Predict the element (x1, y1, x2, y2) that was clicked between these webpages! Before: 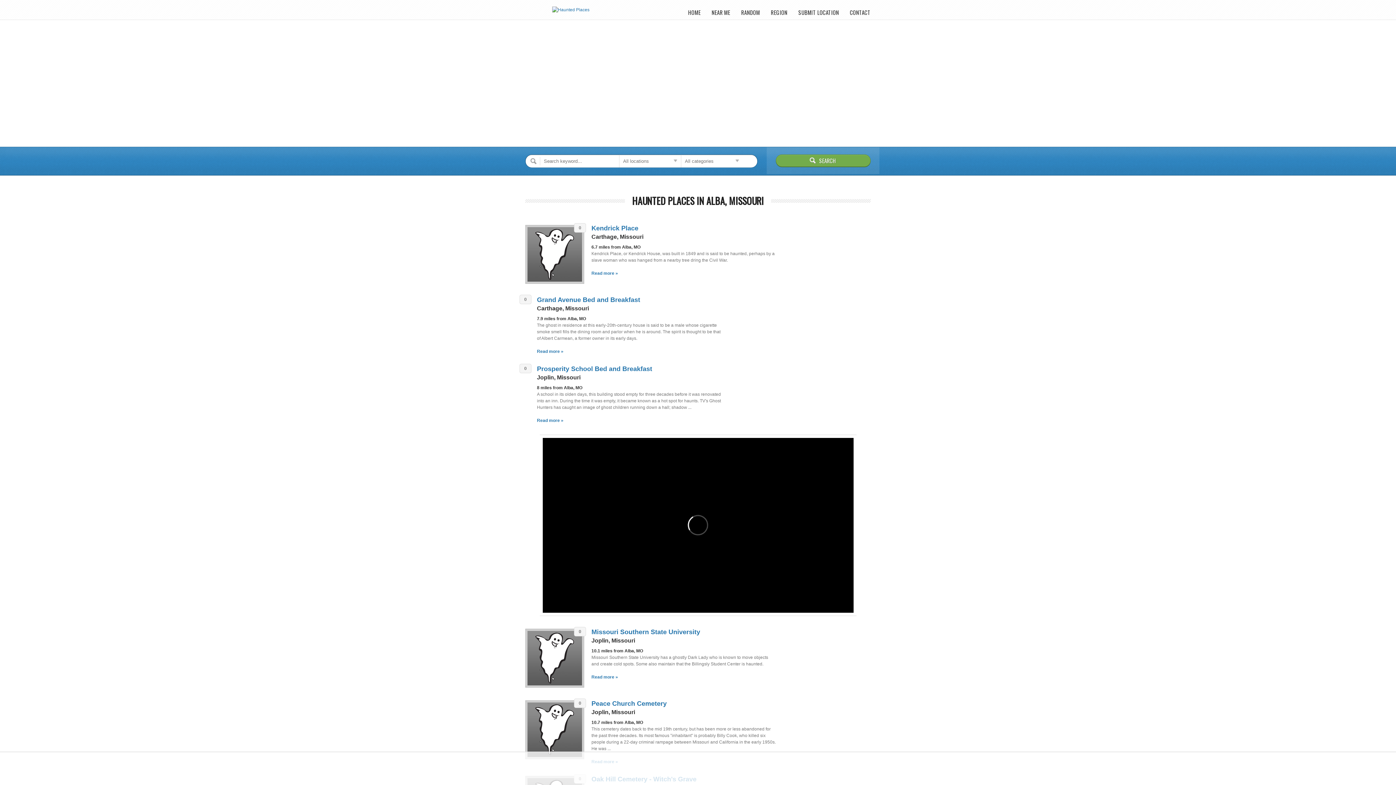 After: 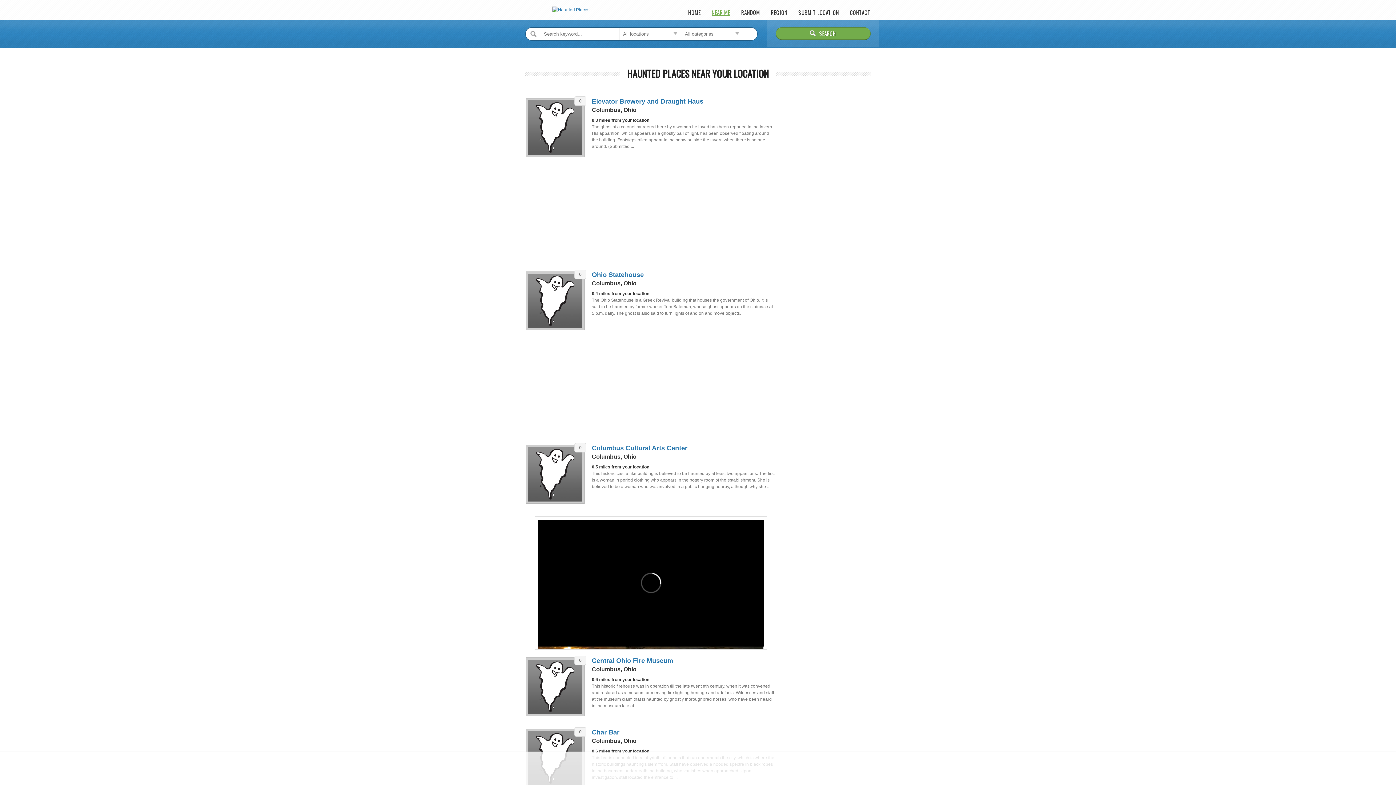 Action: bbox: (711, 9, 730, 16) label: NEAR ME